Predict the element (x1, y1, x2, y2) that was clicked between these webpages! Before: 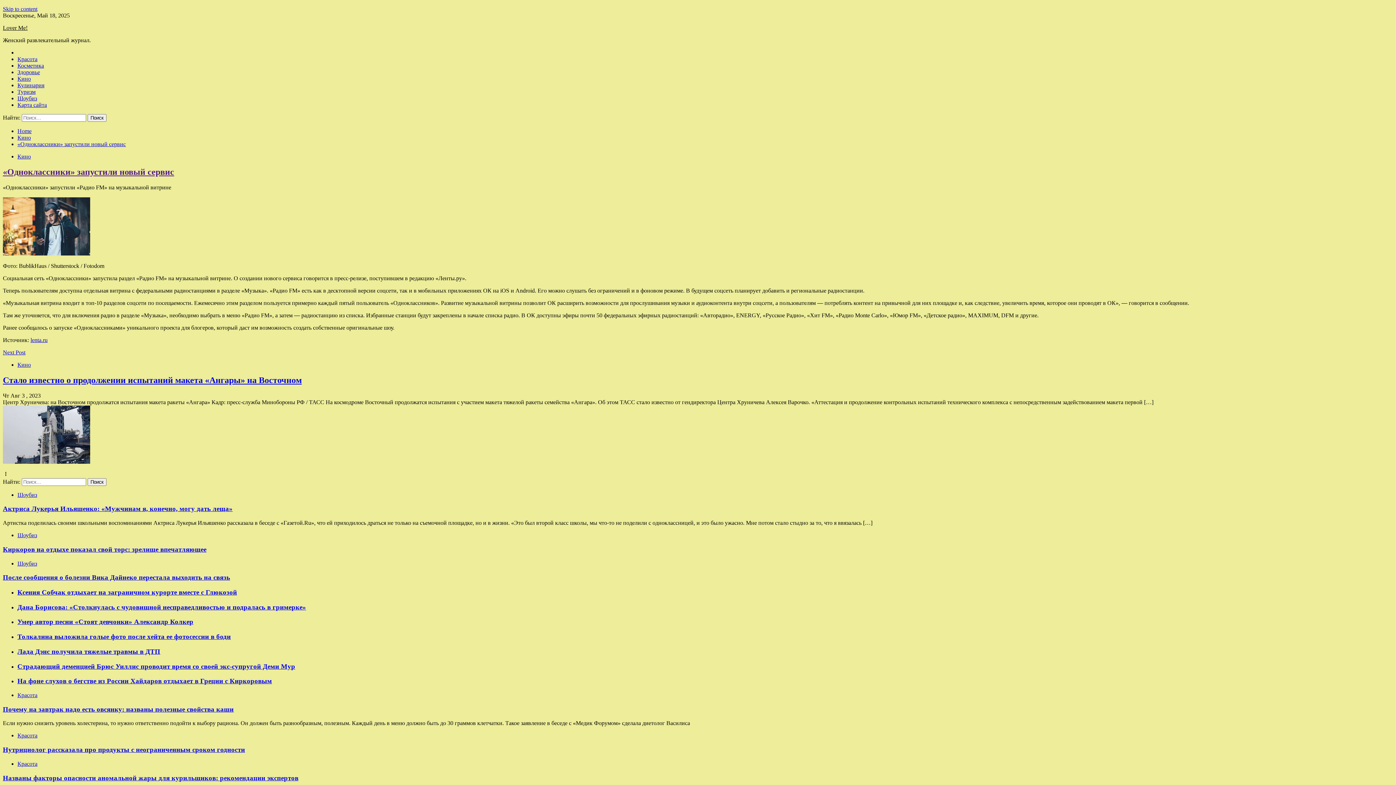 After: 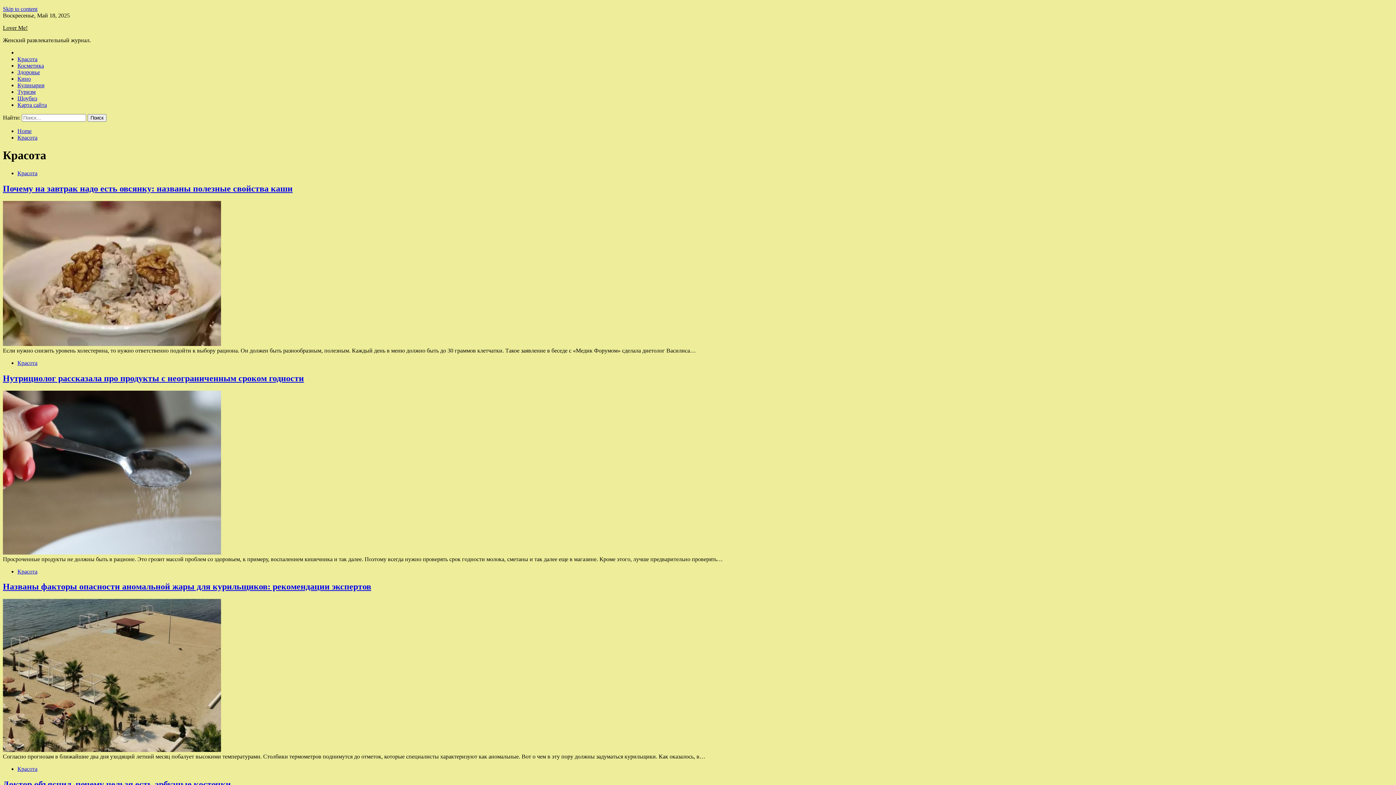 Action: label: Красота bbox: (17, 732, 37, 739)